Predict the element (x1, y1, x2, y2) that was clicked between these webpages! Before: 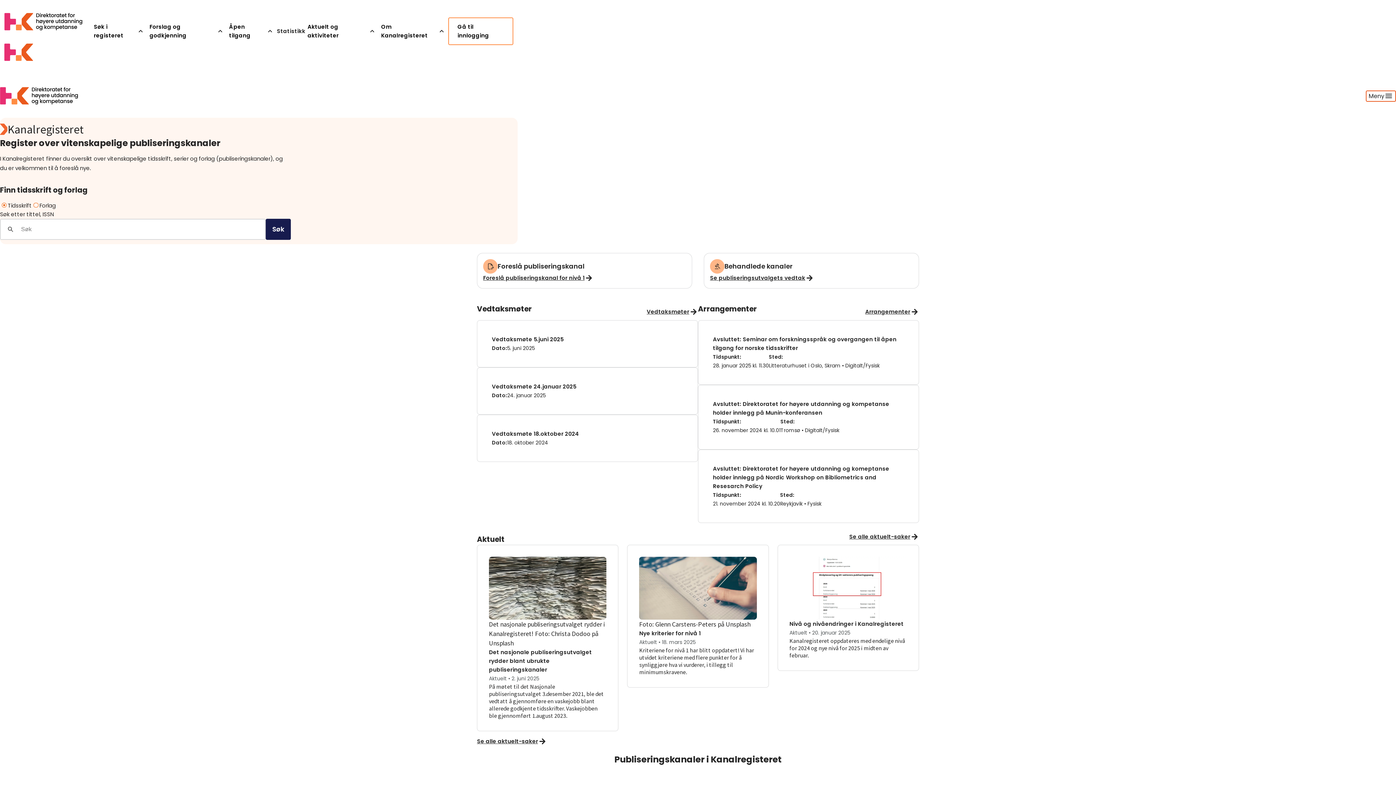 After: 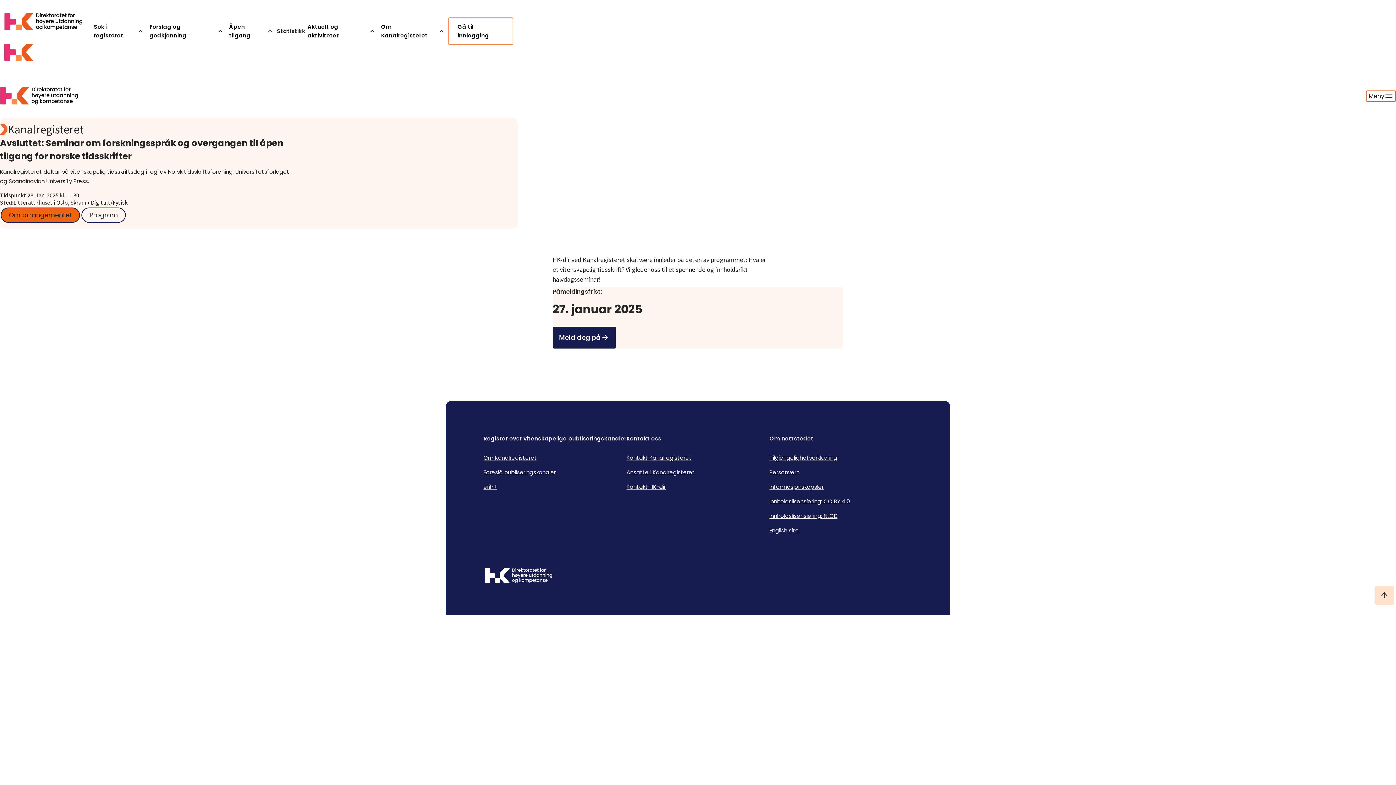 Action: bbox: (698, 320, 919, 385) label: Avsluttet: Seminar om forskningsspråk og overgangen til åpen tilgang for norske tidsskrifter

Tidspunkt:
28. januar 2025 kl. 11.30
Sted:
Litteraturhuset i Oslo, Skram • Digitalt/Fysisk